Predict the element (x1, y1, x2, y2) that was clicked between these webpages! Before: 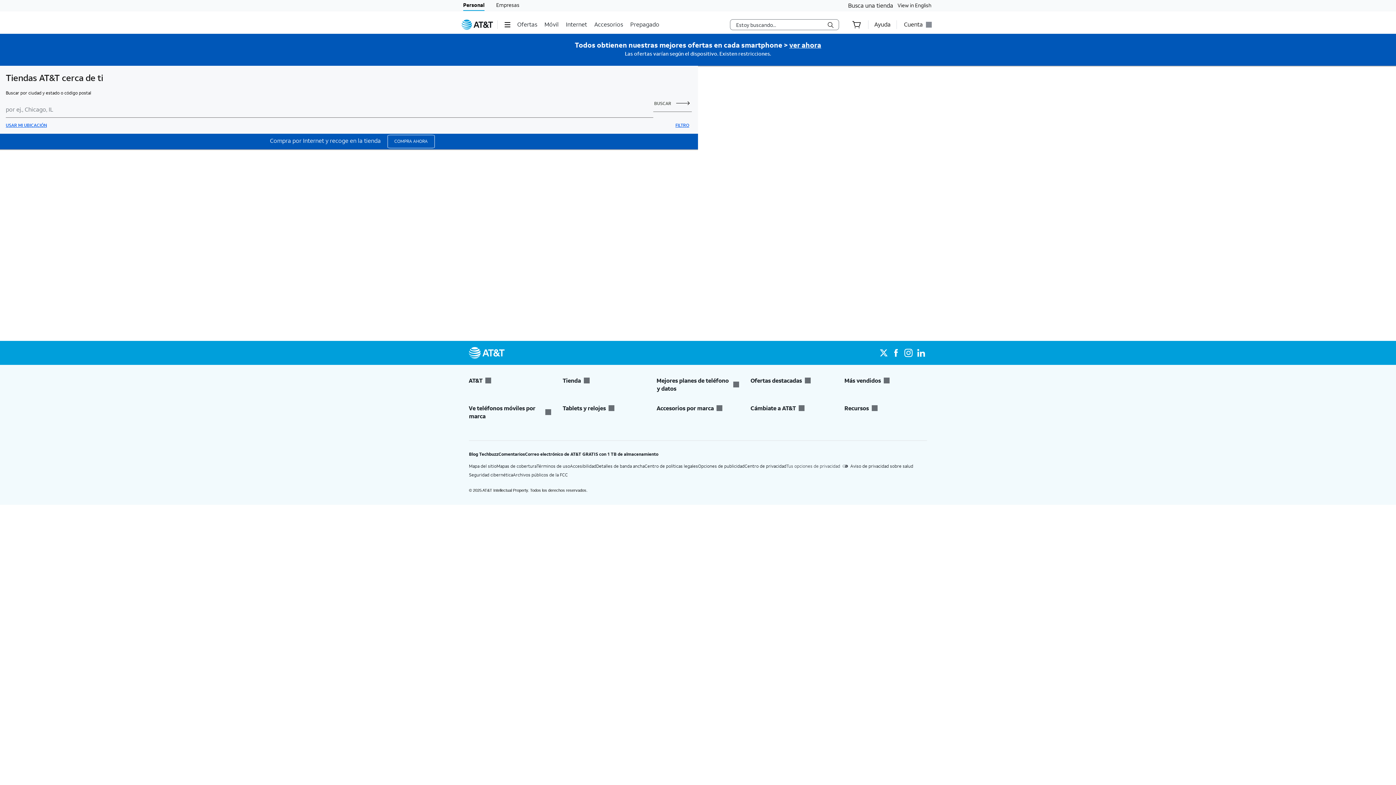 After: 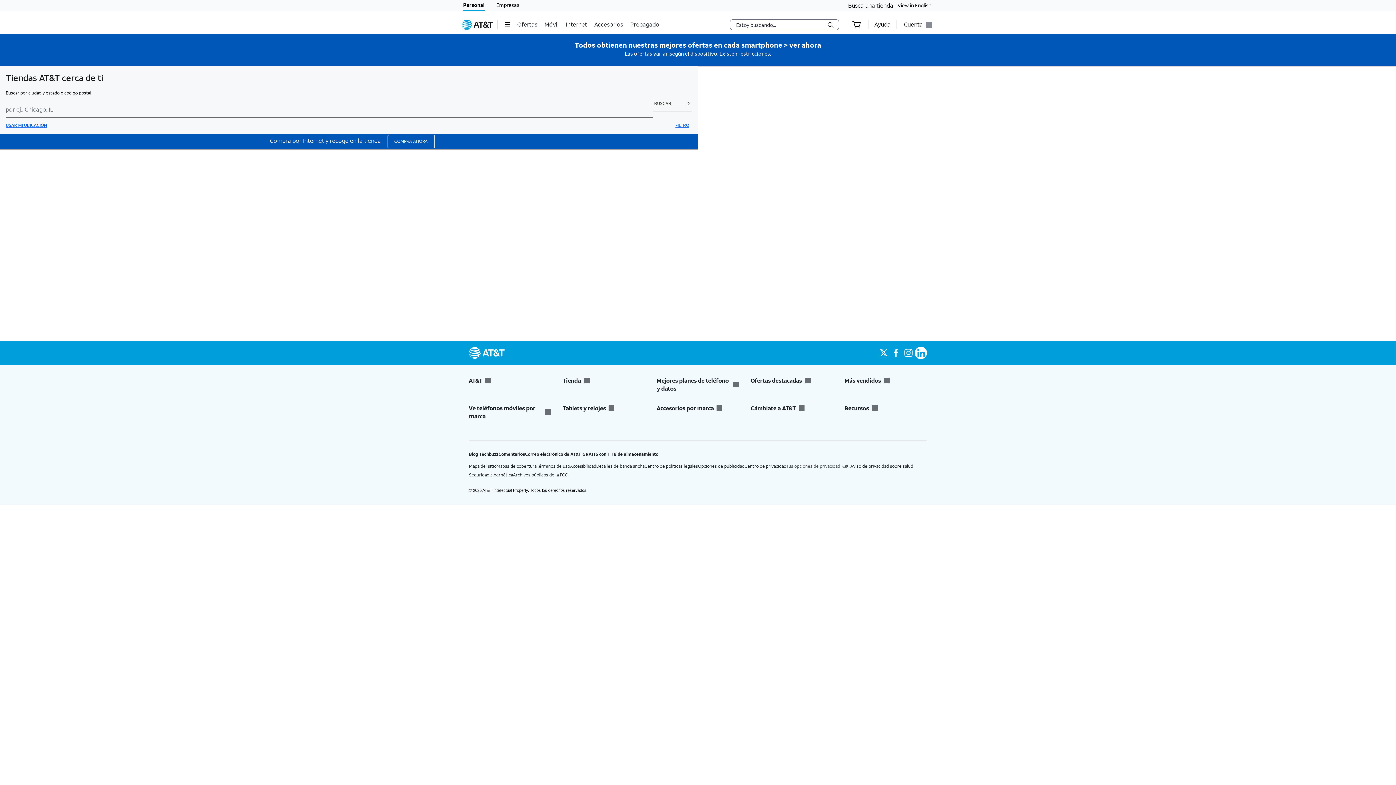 Action: bbox: (914, 346, 927, 359)